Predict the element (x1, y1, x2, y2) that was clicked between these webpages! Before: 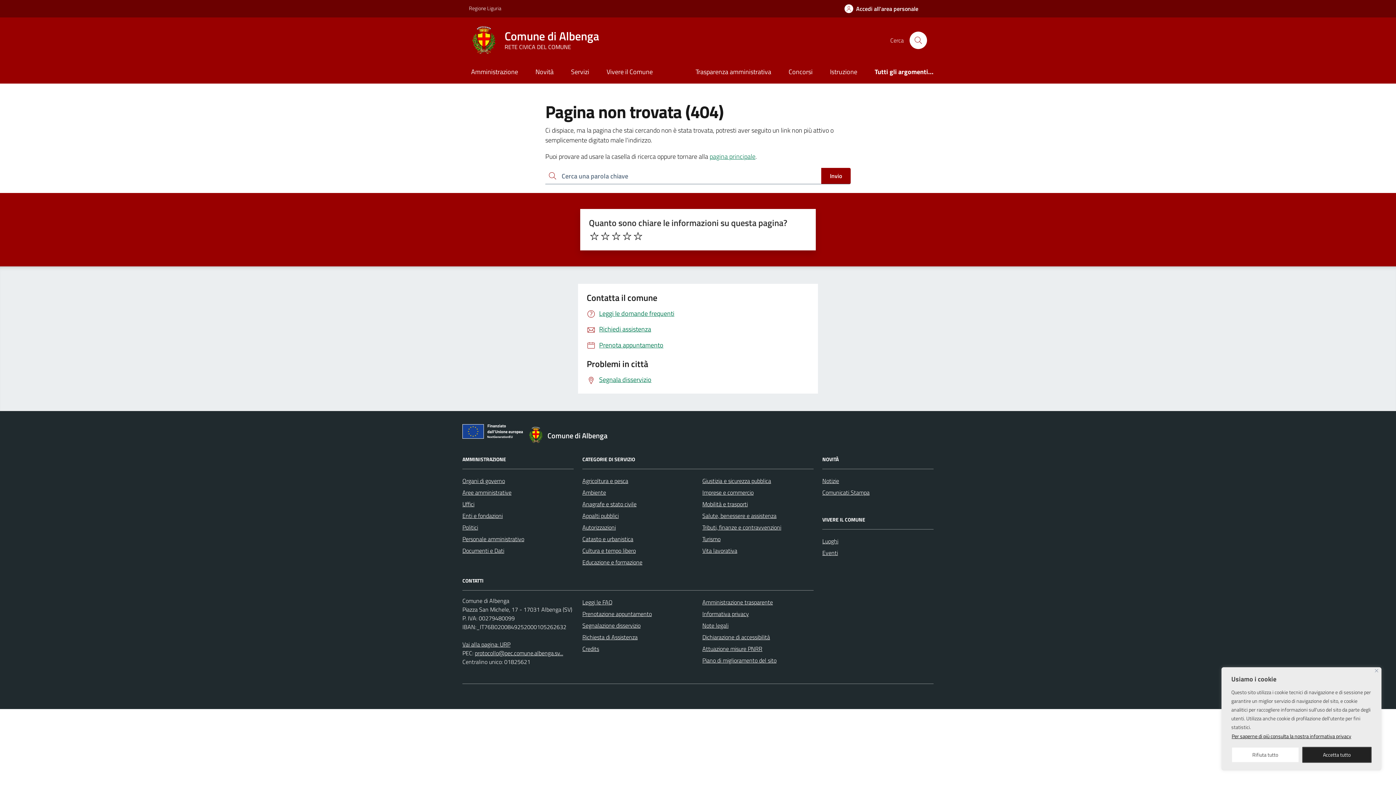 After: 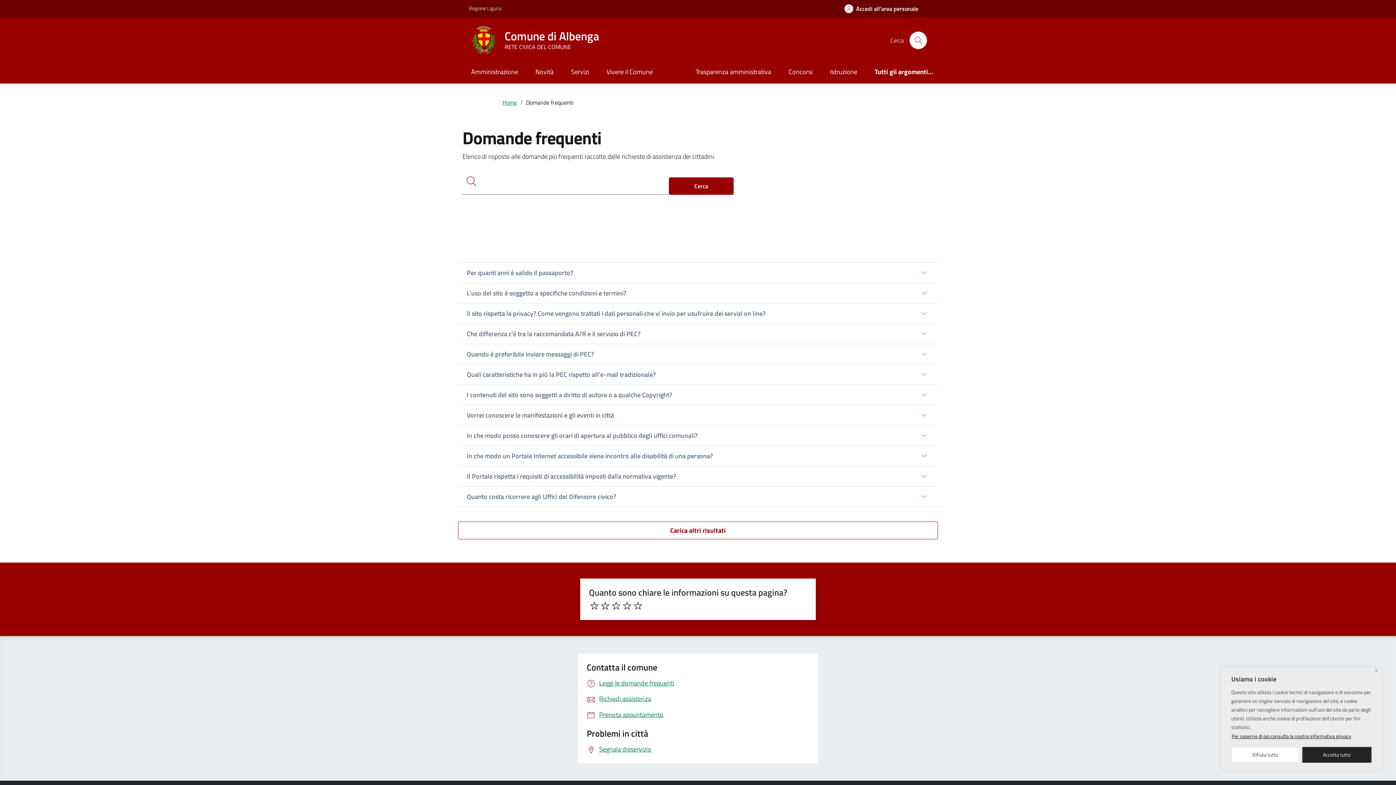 Action: bbox: (586, 308, 674, 318) label: Leggi le domande frequenti